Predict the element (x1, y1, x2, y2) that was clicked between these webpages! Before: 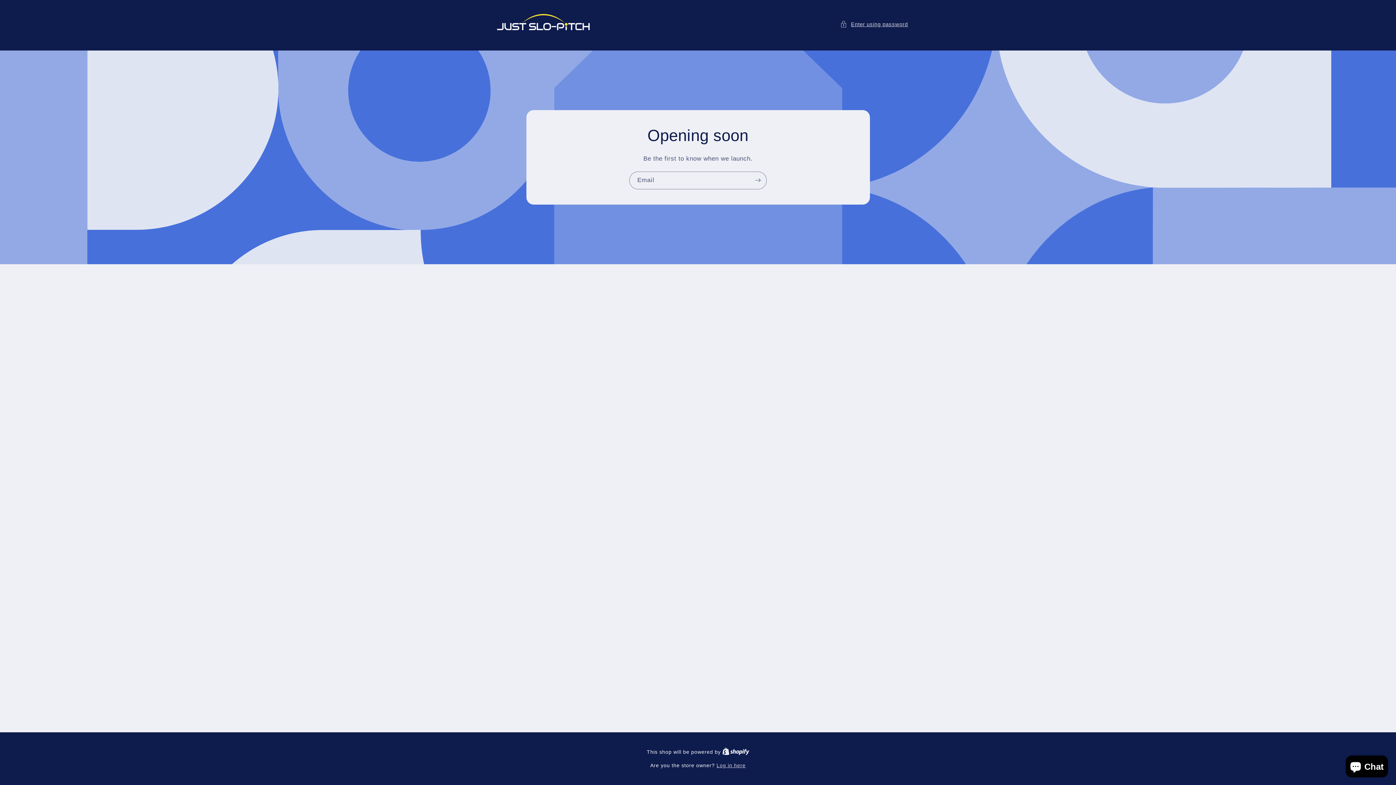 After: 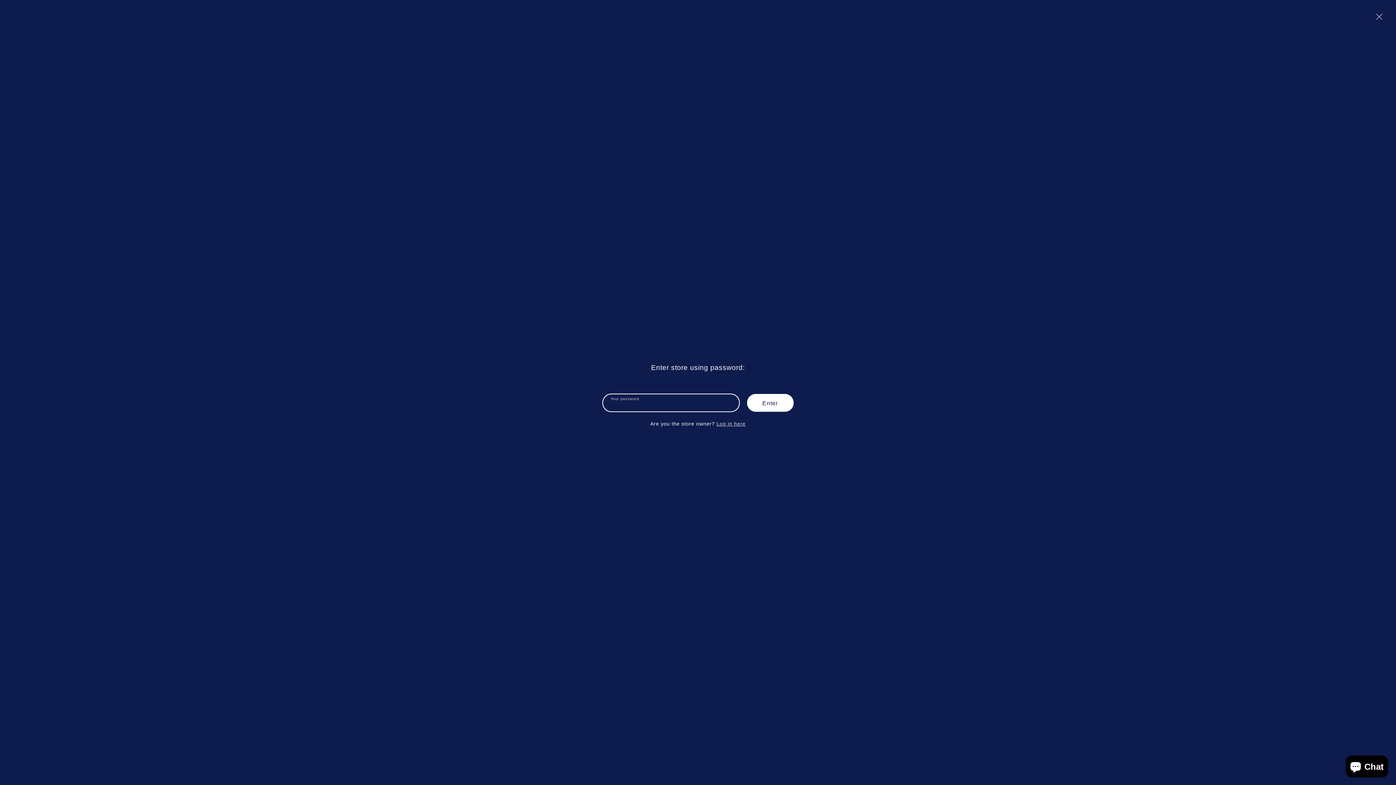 Action: bbox: (840, 19, 908, 28) label: Enter using password